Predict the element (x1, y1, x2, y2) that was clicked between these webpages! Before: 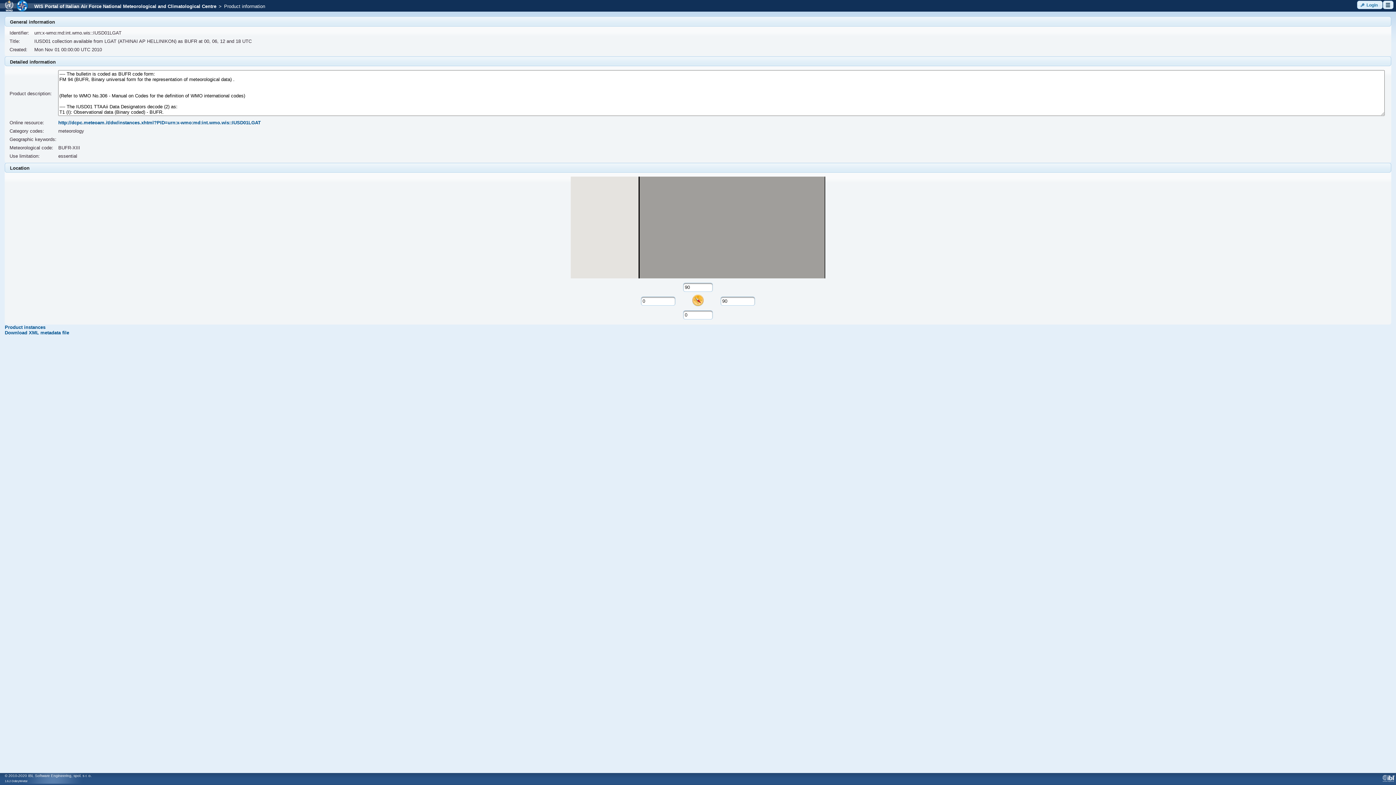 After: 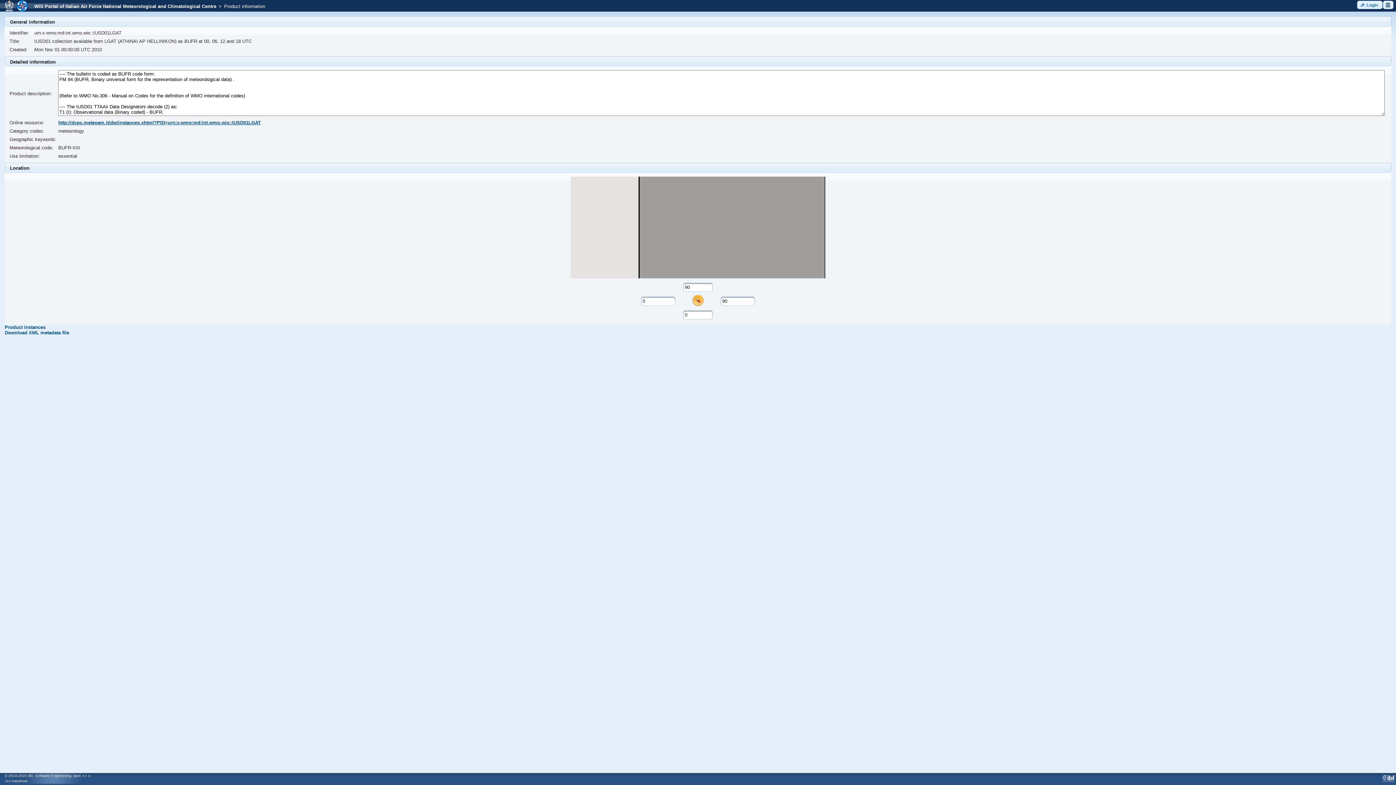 Action: bbox: (58, 120, 260, 125) label: http://dcpc.meteoam.it/dw/instances.xhtml?PID=urn:x-wmo:md:int.wmo.wis::IUSD01LGAT